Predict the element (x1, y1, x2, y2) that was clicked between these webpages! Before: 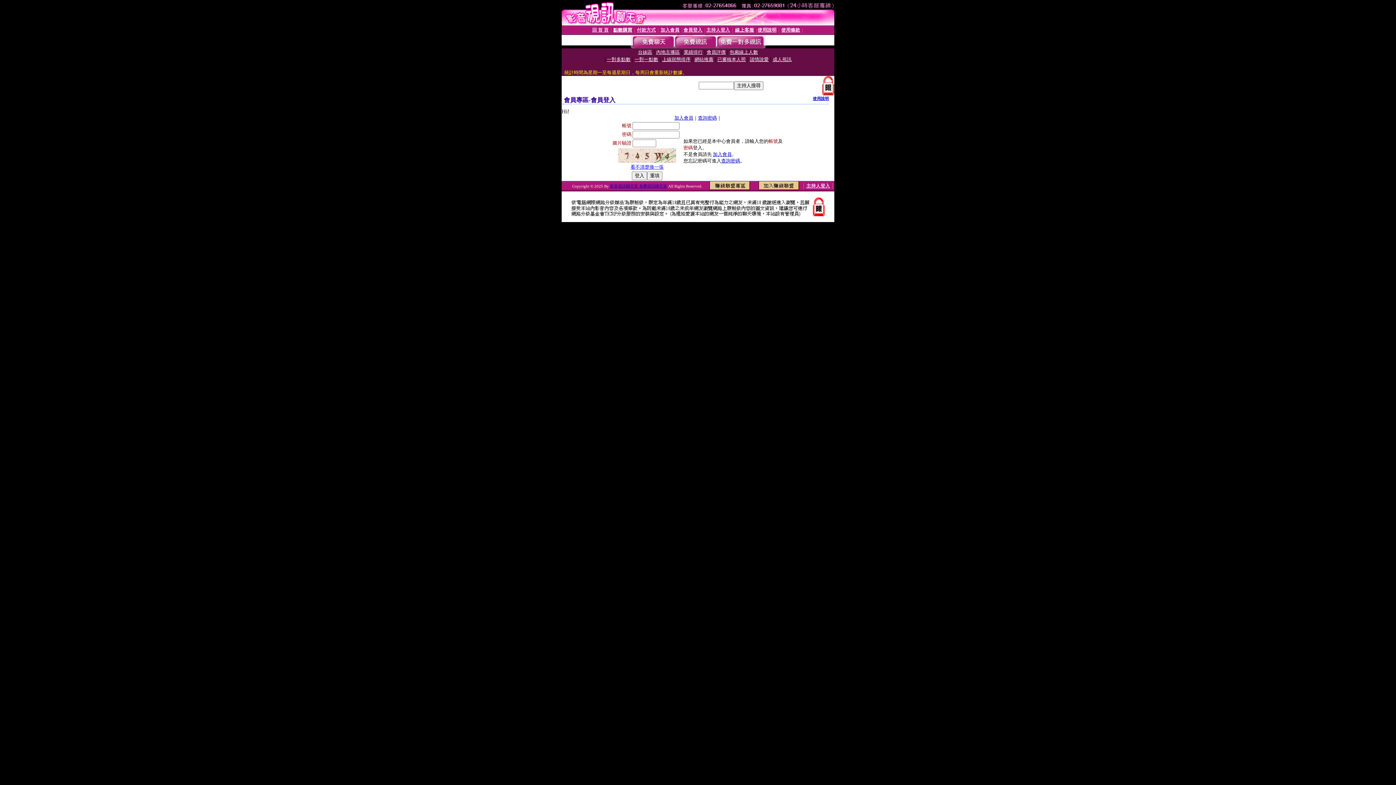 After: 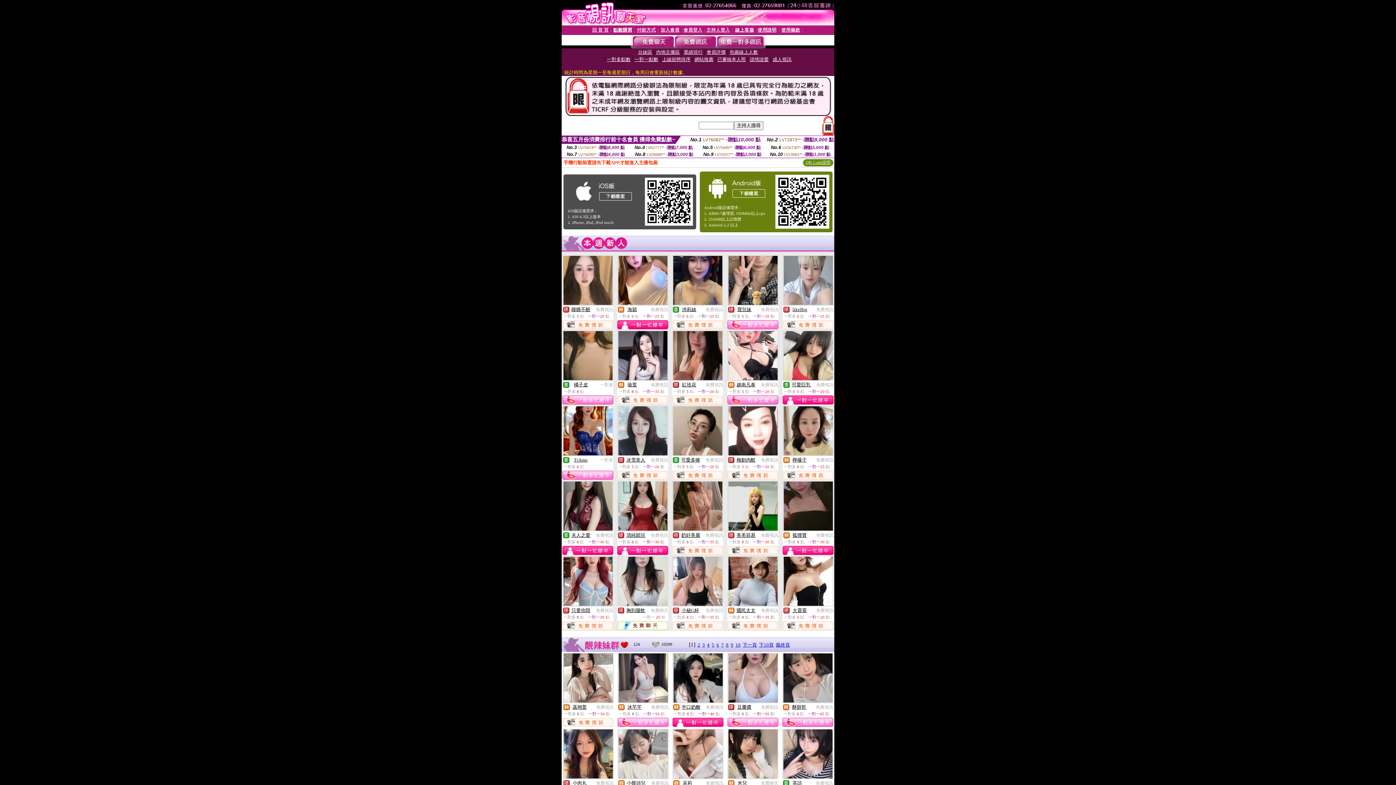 Action: label: 回 首 頁 bbox: (592, 26, 608, 32)